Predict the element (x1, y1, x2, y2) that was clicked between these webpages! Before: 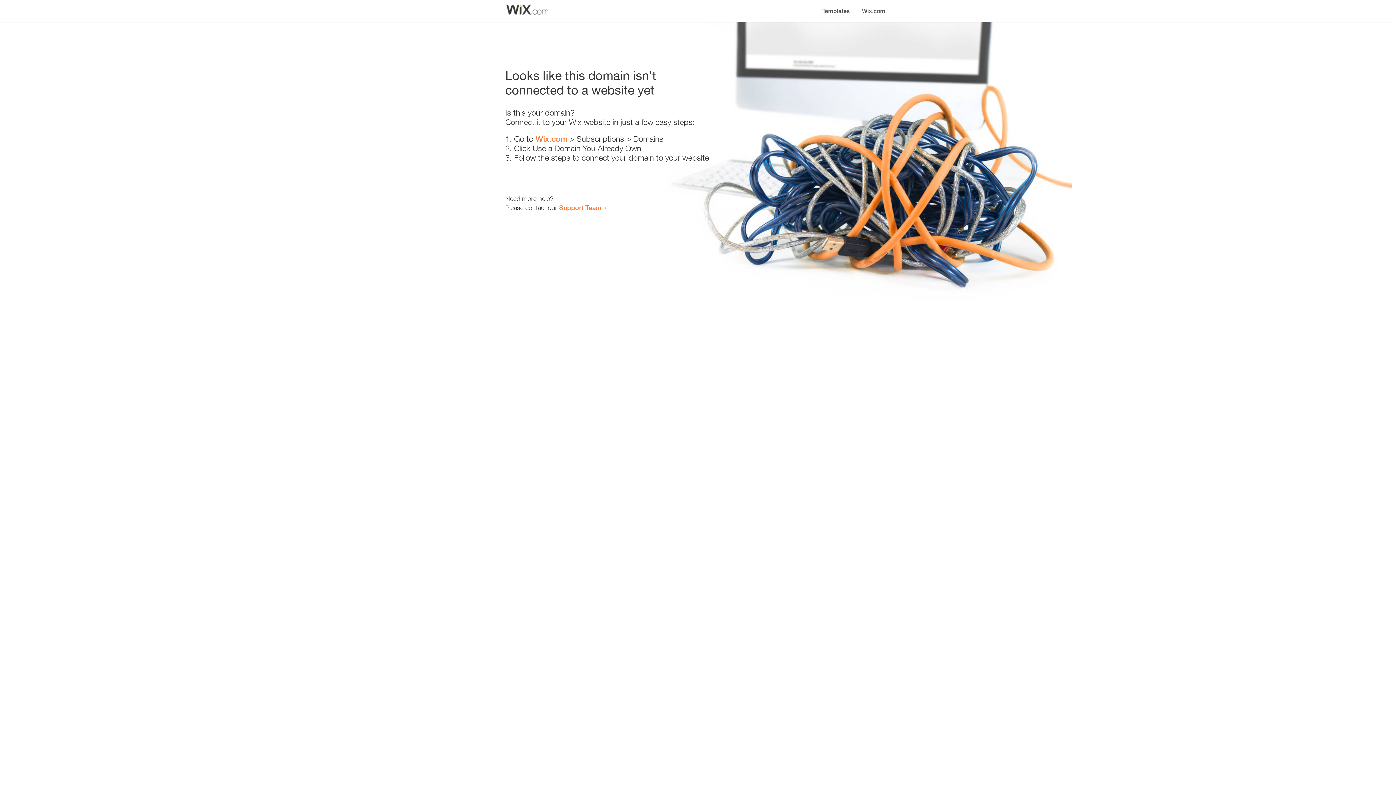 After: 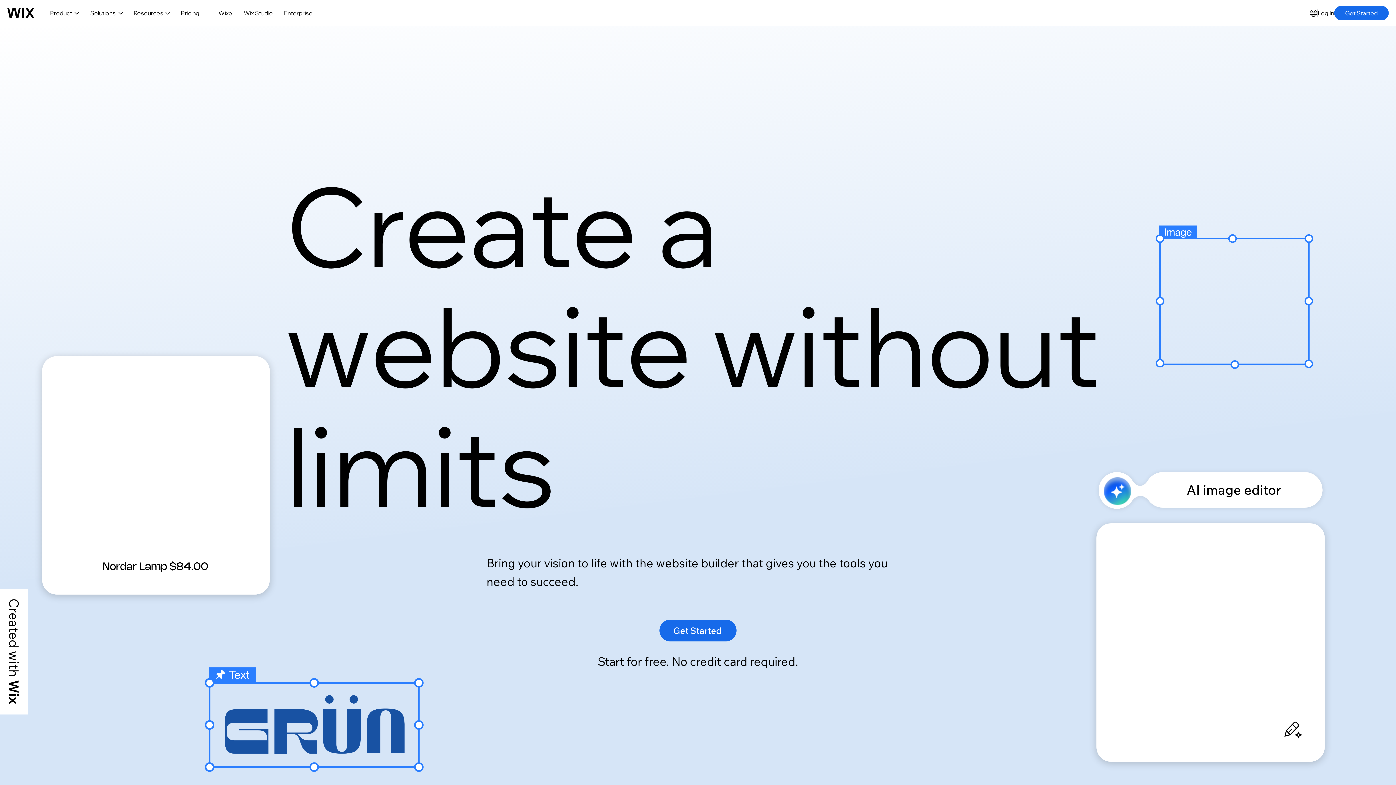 Action: label: Wix.com bbox: (856, 0, 890, 14)